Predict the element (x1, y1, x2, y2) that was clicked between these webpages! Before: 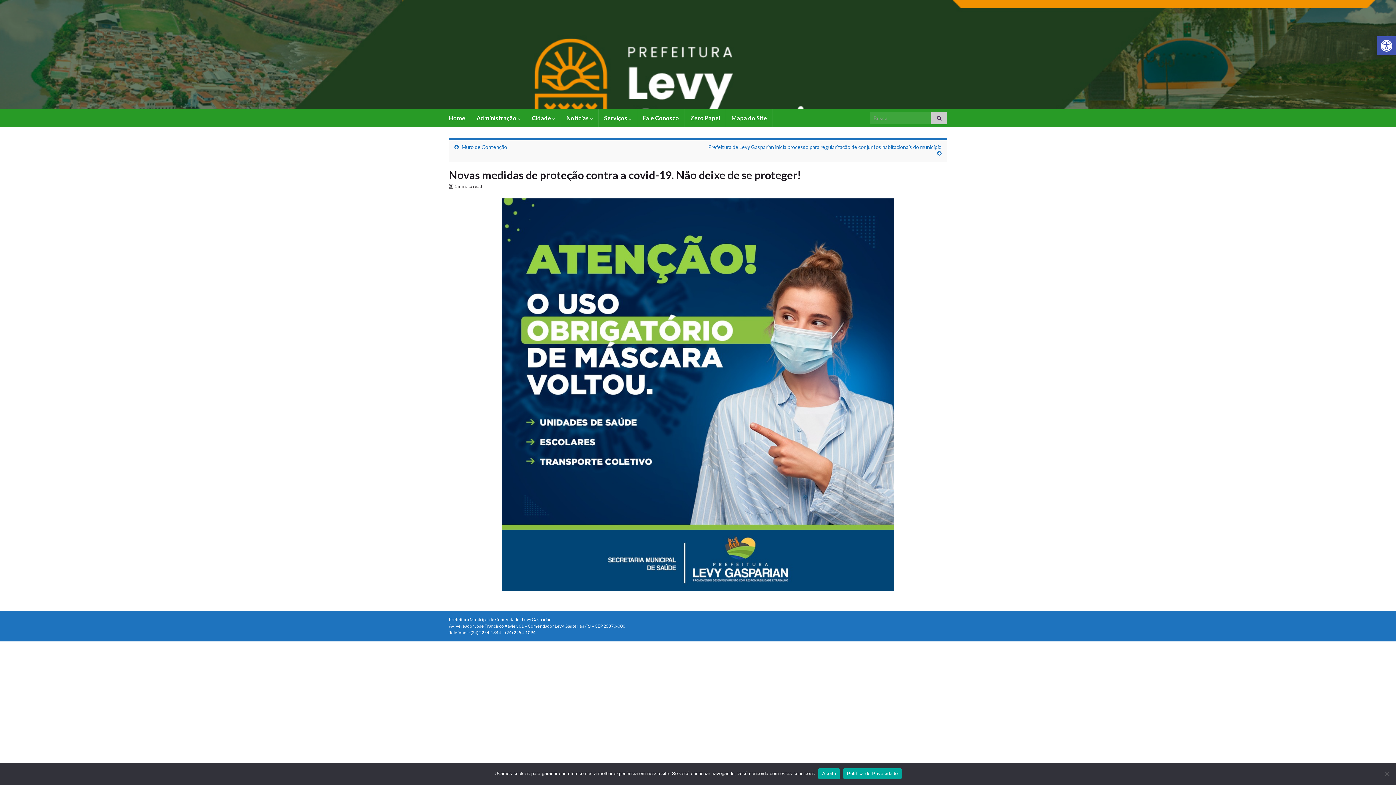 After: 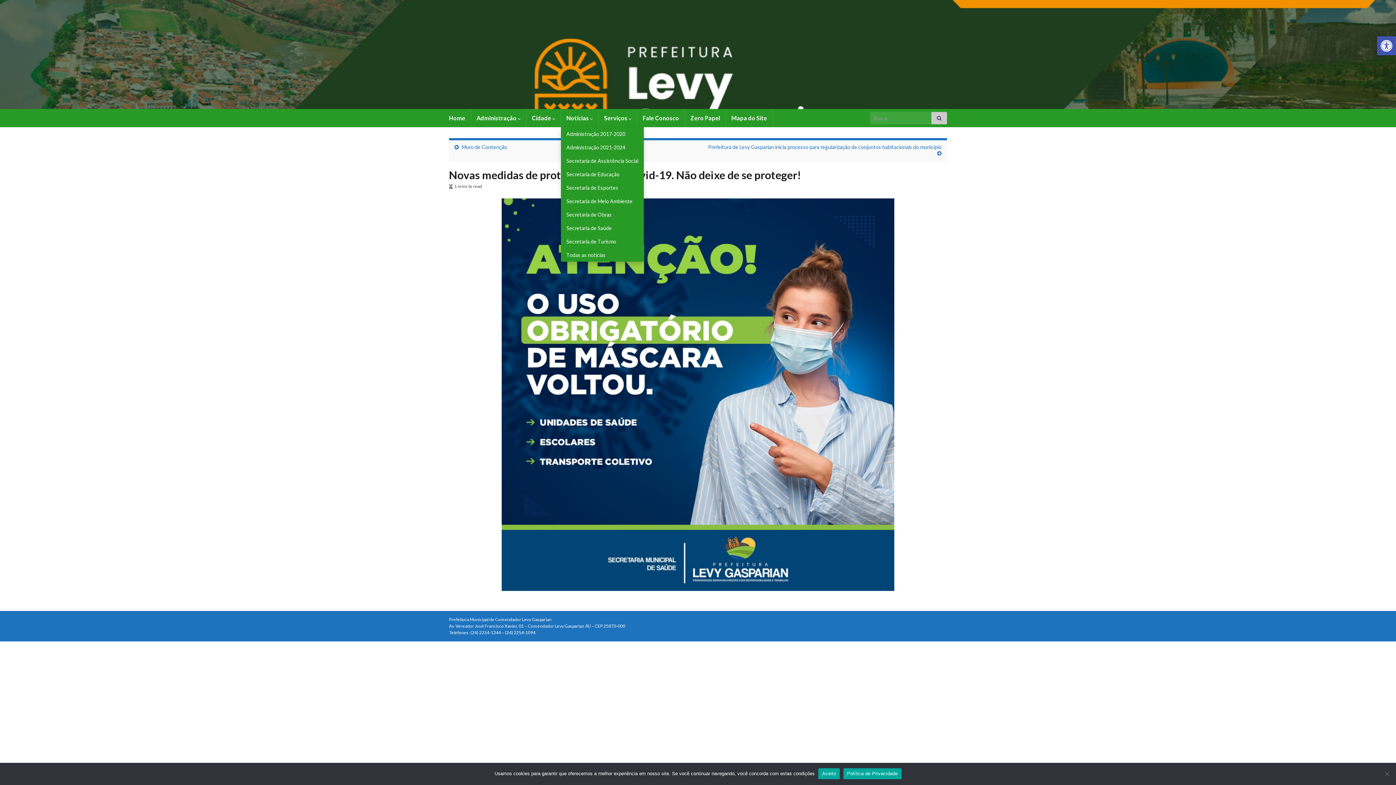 Action: bbox: (561, 109, 598, 127) label: Notícias 